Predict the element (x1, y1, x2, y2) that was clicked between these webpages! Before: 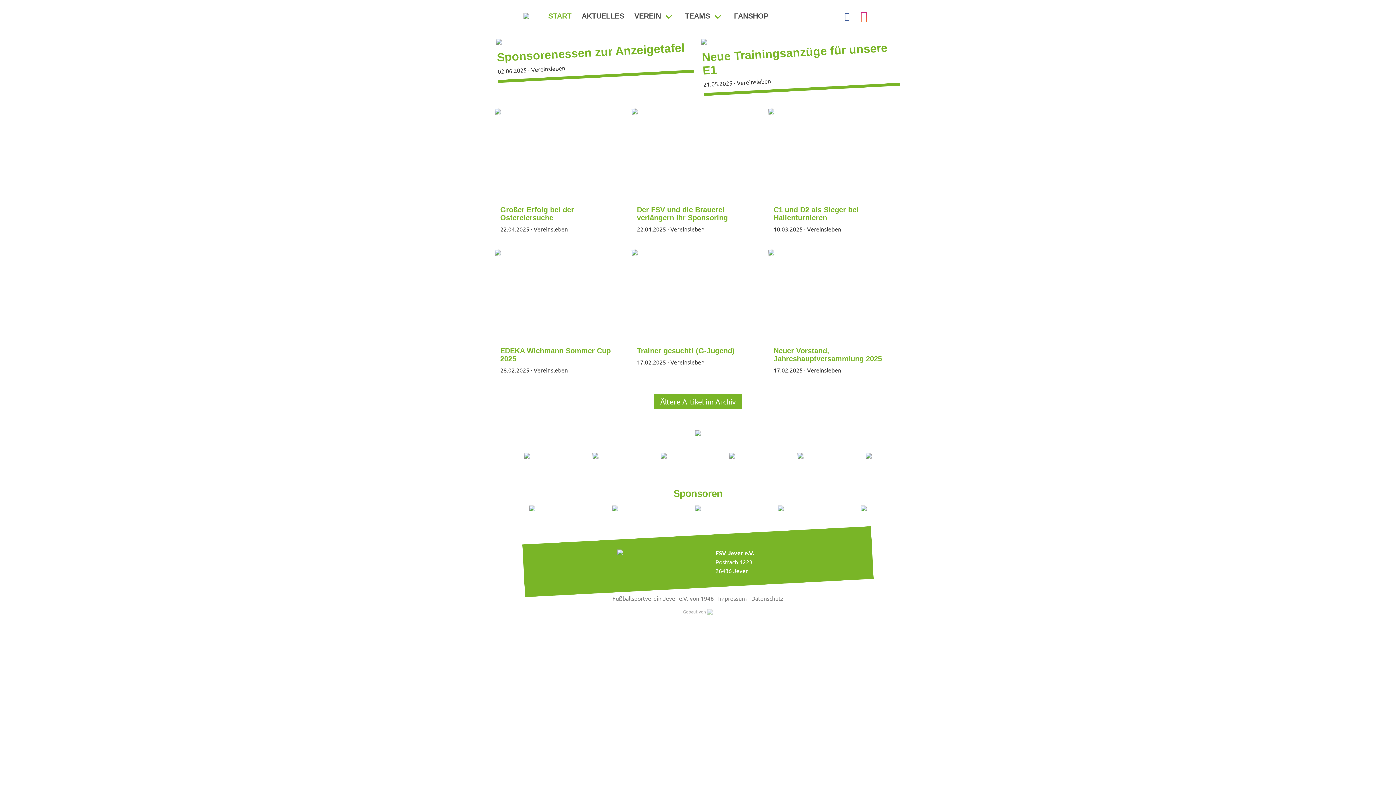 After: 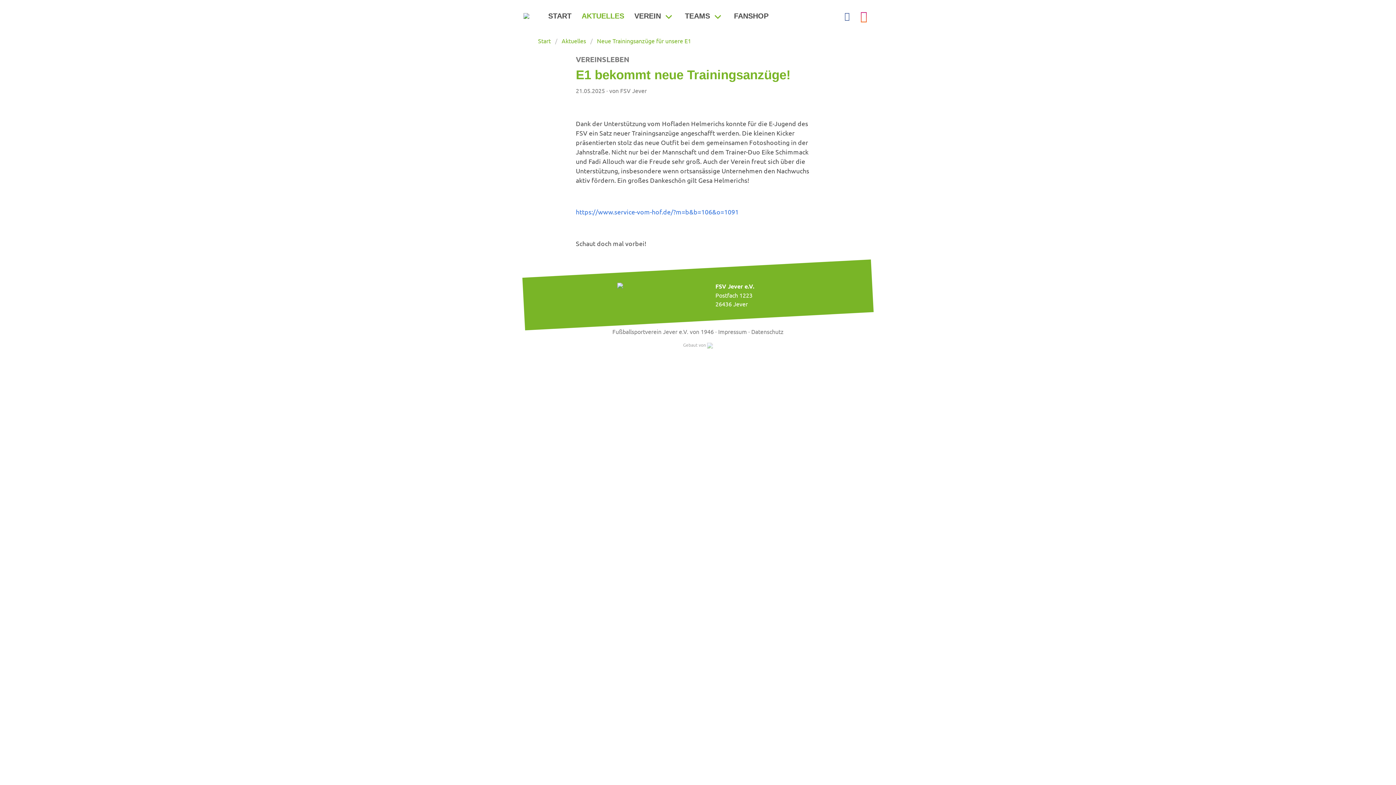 Action: label: Neue Trainingsanzüge für unsere E1 bbox: (701, 41, 888, 77)